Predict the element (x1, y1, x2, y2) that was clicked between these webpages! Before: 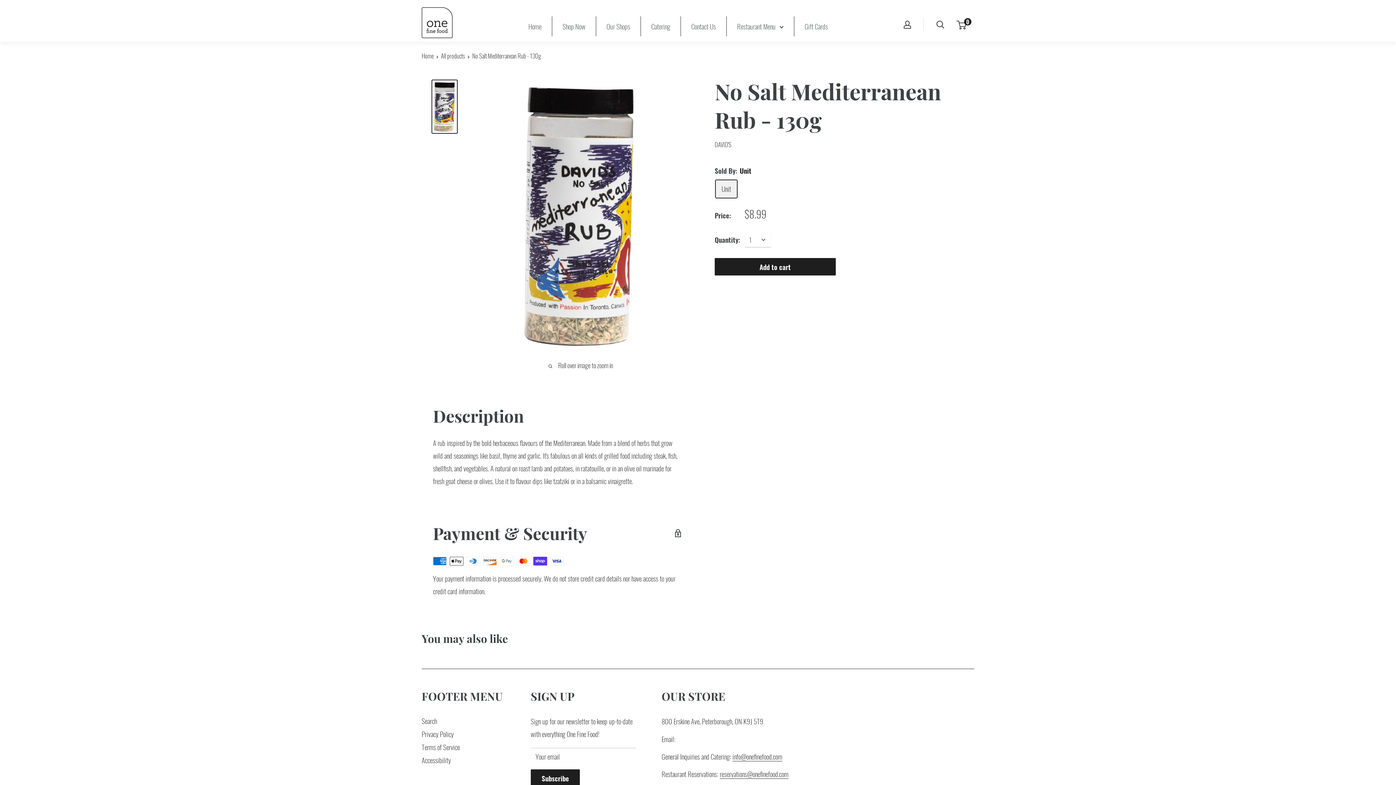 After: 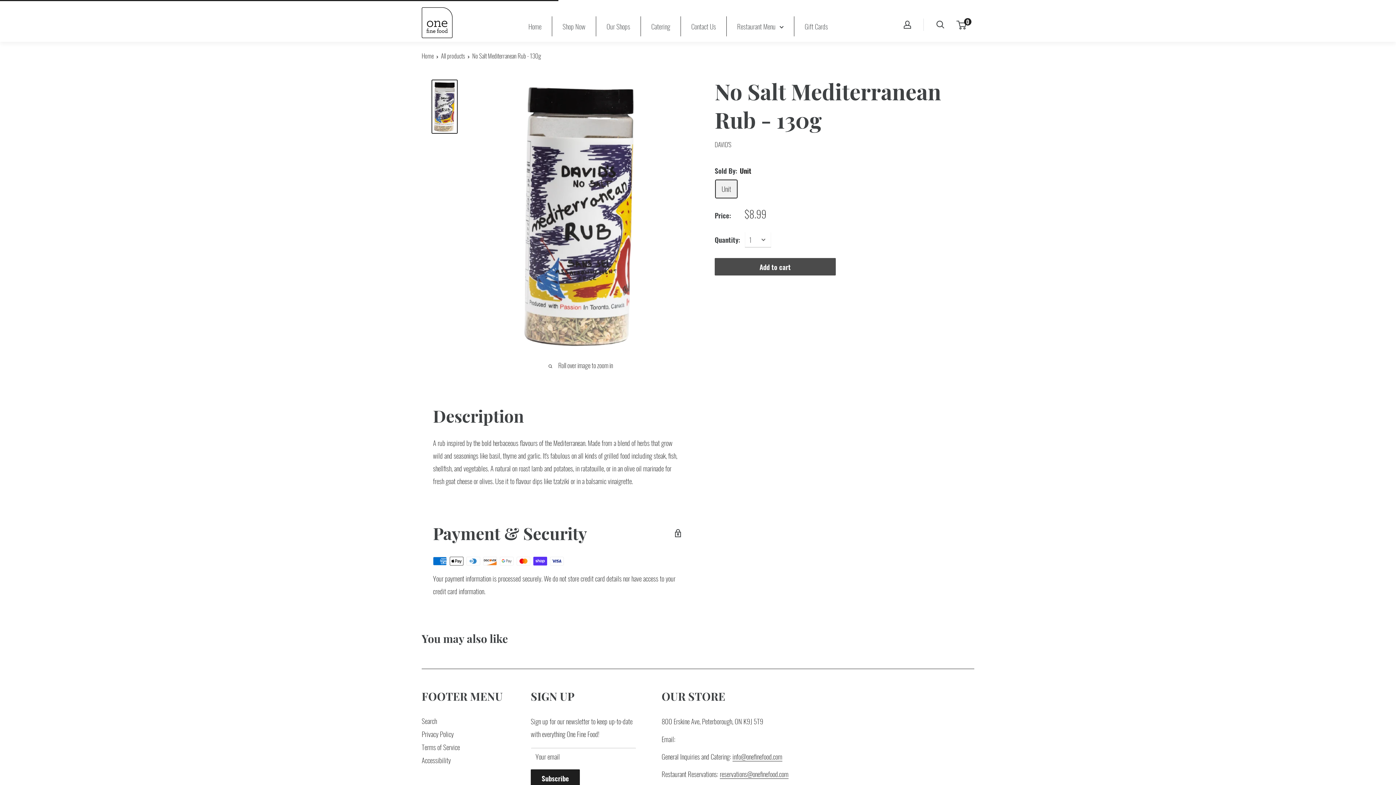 Action: label: Add to cart bbox: (714, 258, 835, 275)